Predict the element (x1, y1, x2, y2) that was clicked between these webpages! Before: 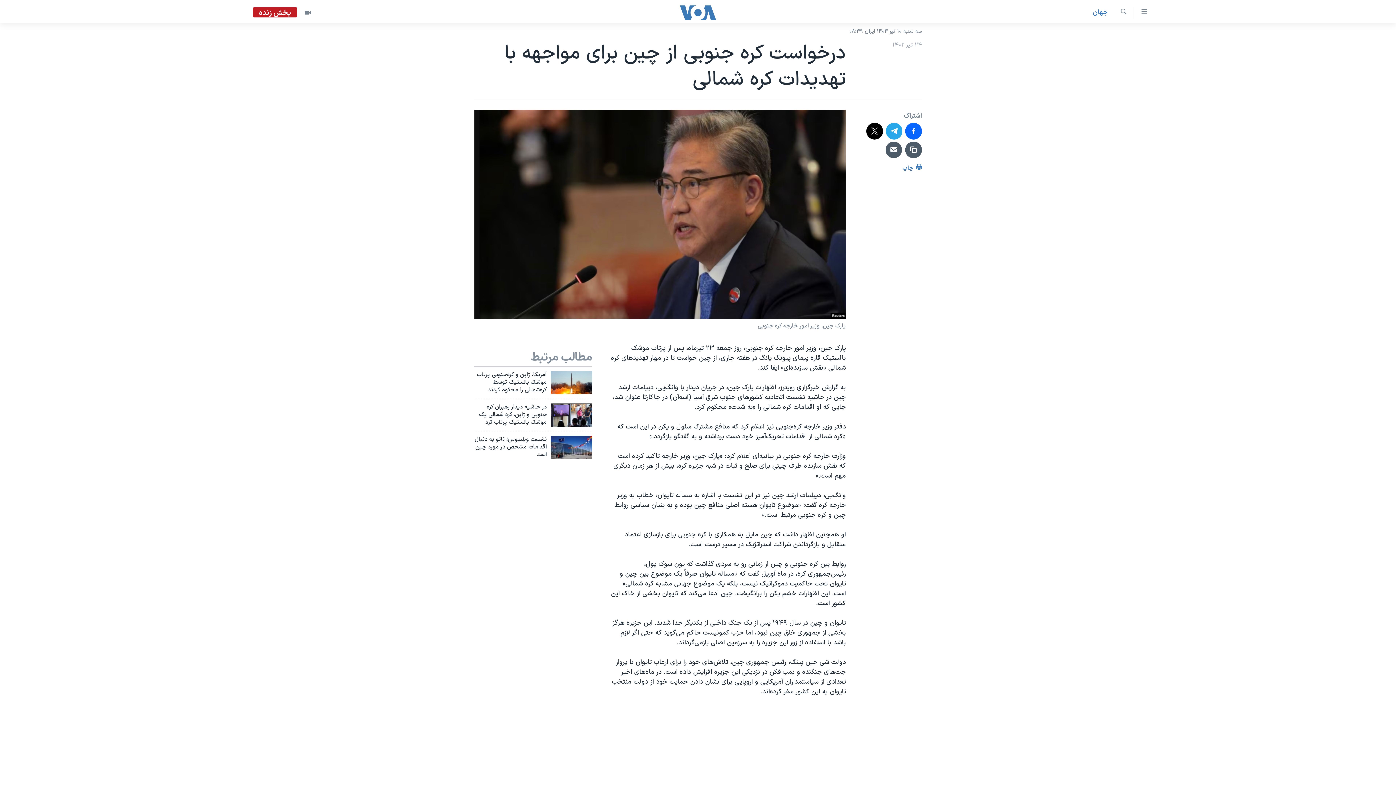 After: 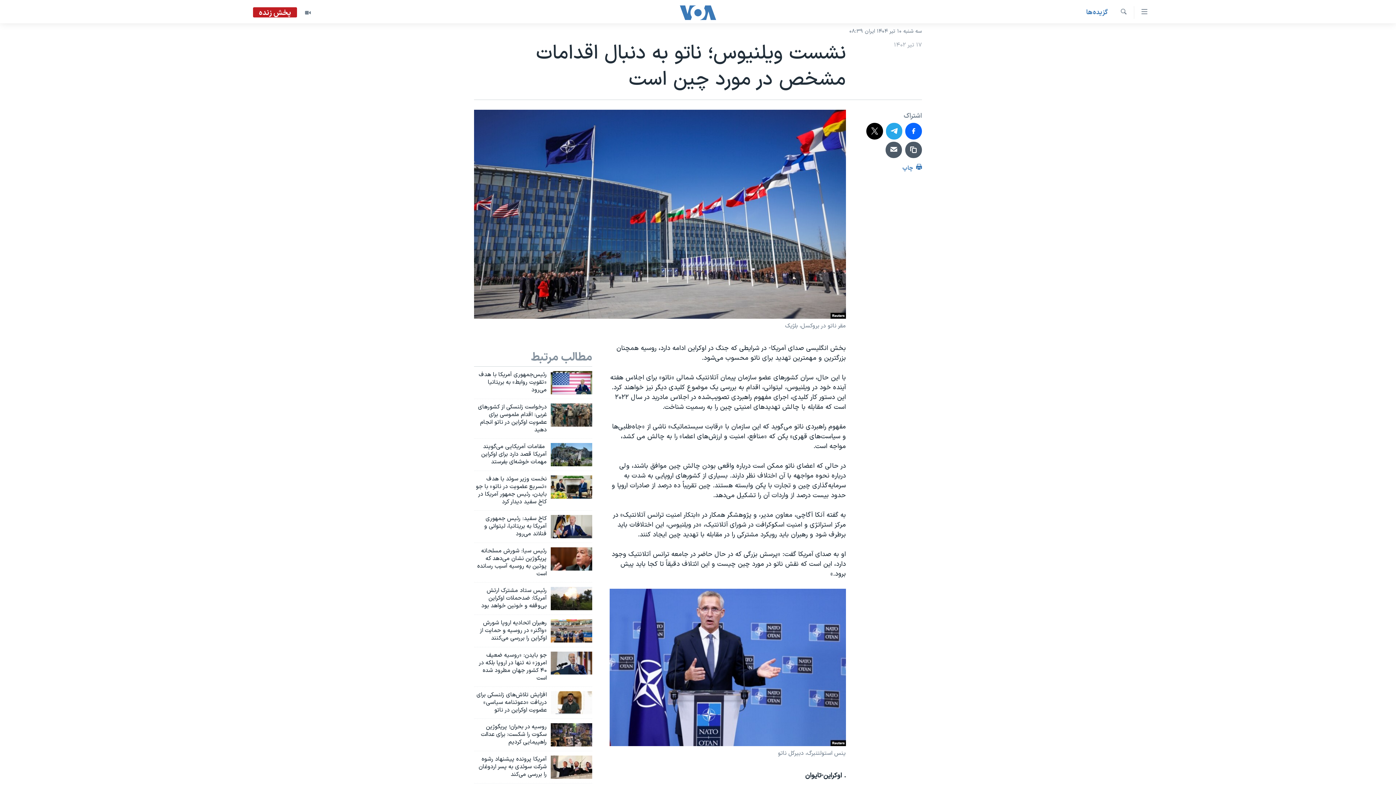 Action: bbox: (474, 435, 546, 463) label: نشست ویلنیوس؛ ناتو به دنبال اقدامات مشخص در مورد چین است